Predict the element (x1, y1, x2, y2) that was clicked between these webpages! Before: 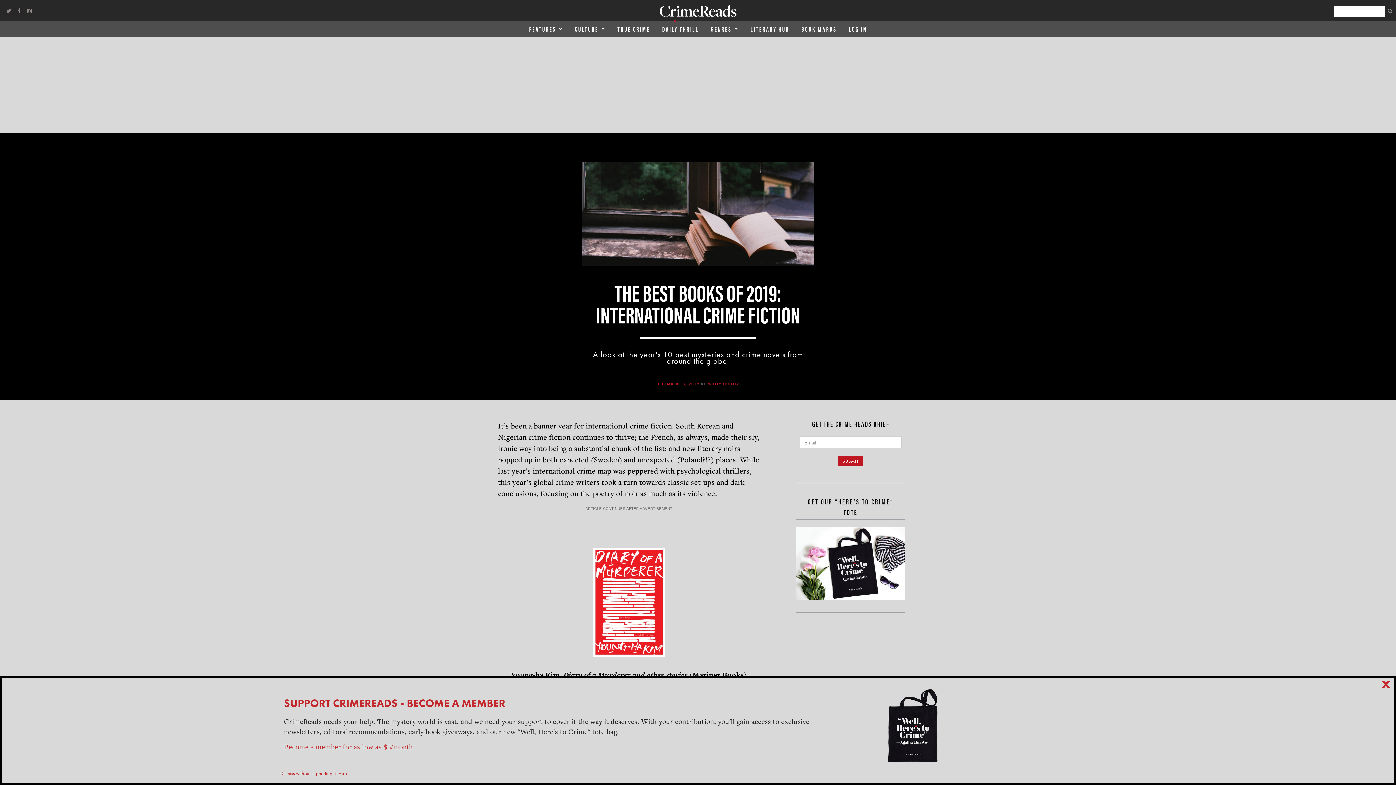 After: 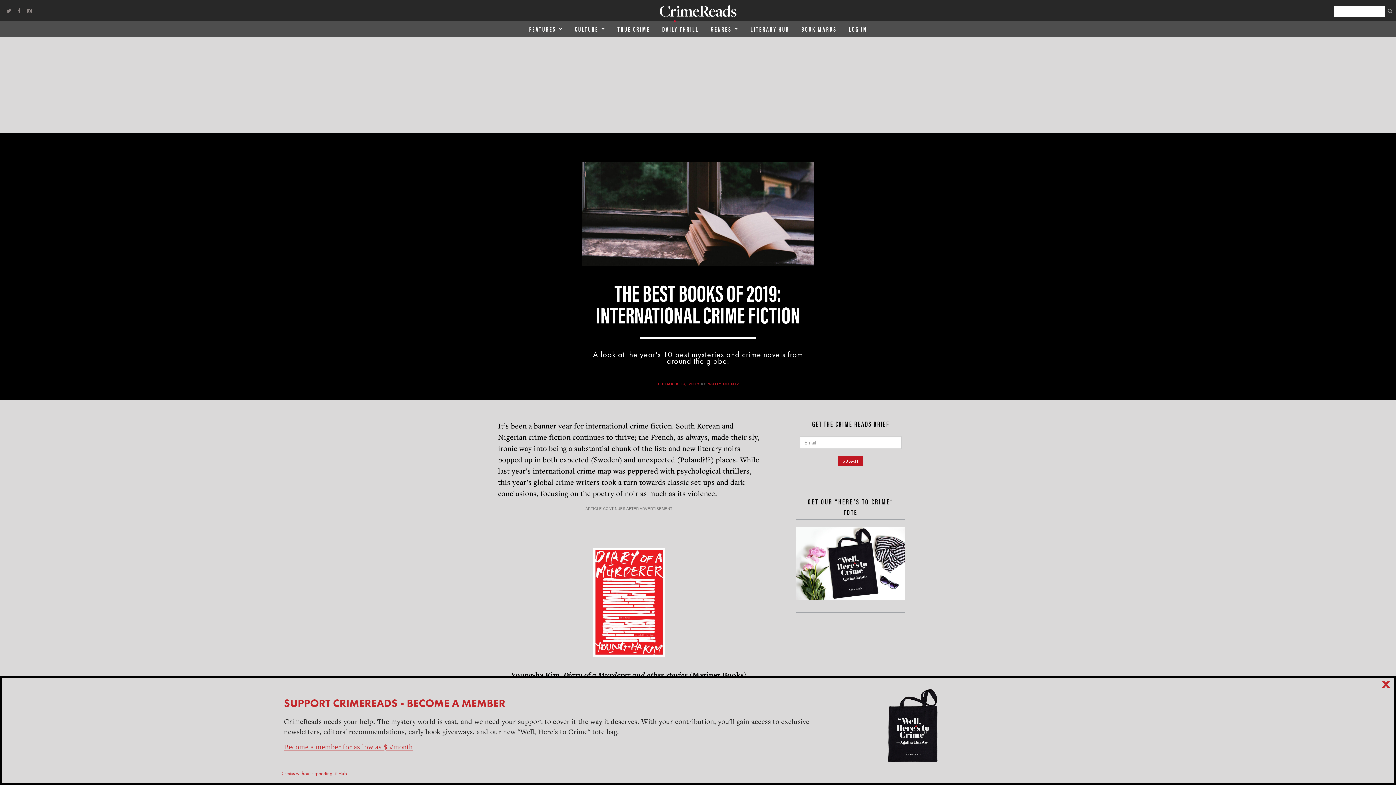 Action: label: Become a member for as low as $5/month bbox: (284, 743, 412, 751)